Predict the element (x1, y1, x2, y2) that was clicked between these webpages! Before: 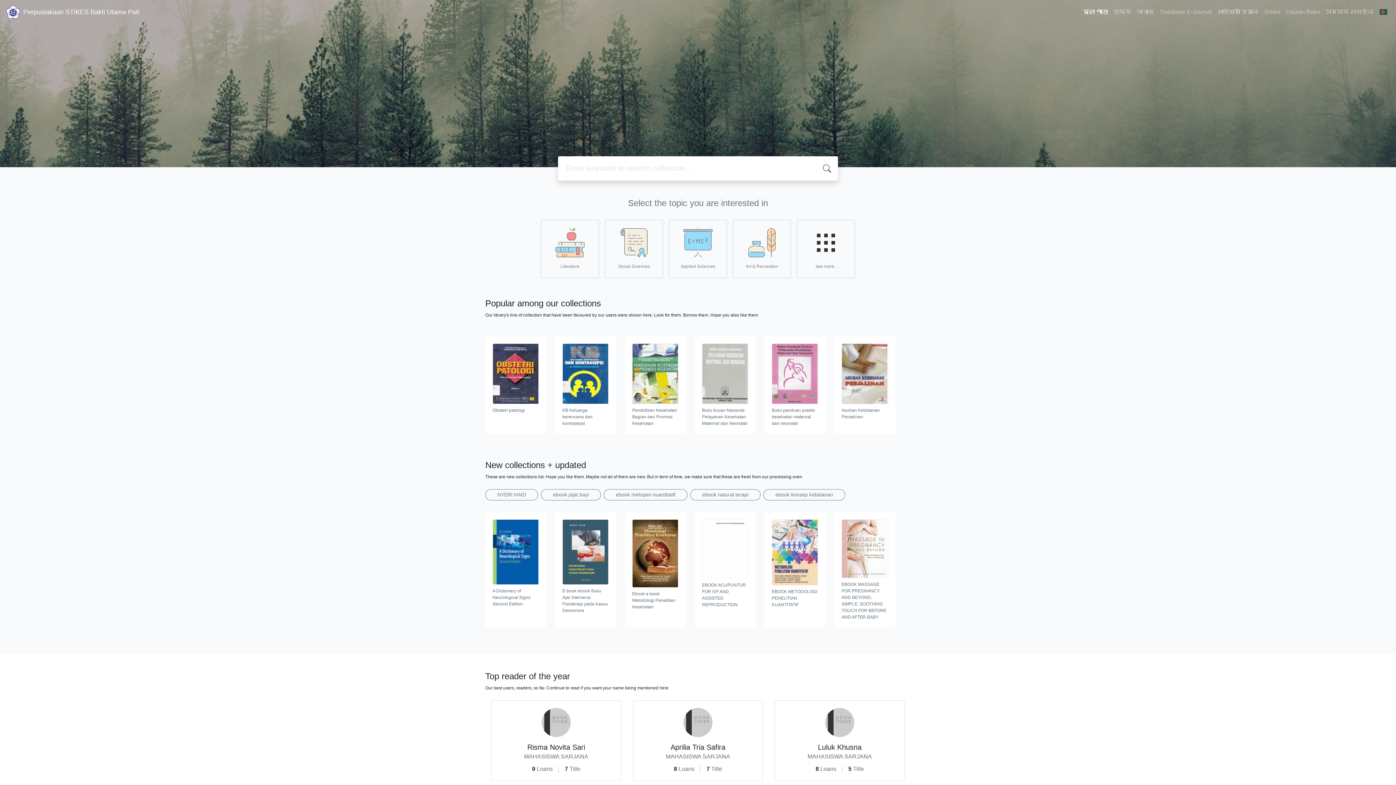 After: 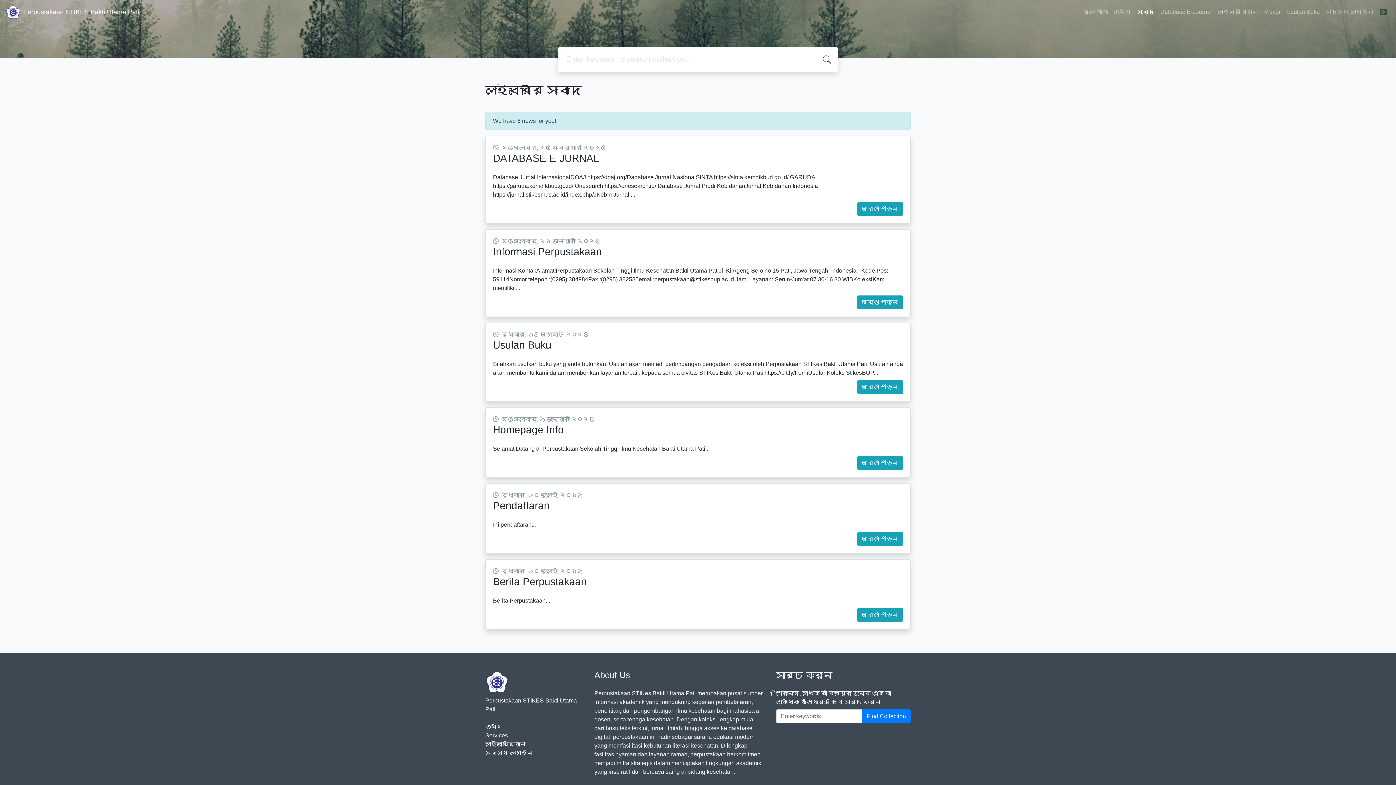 Action: bbox: (1134, 4, 1157, 19) label: সংবাদ